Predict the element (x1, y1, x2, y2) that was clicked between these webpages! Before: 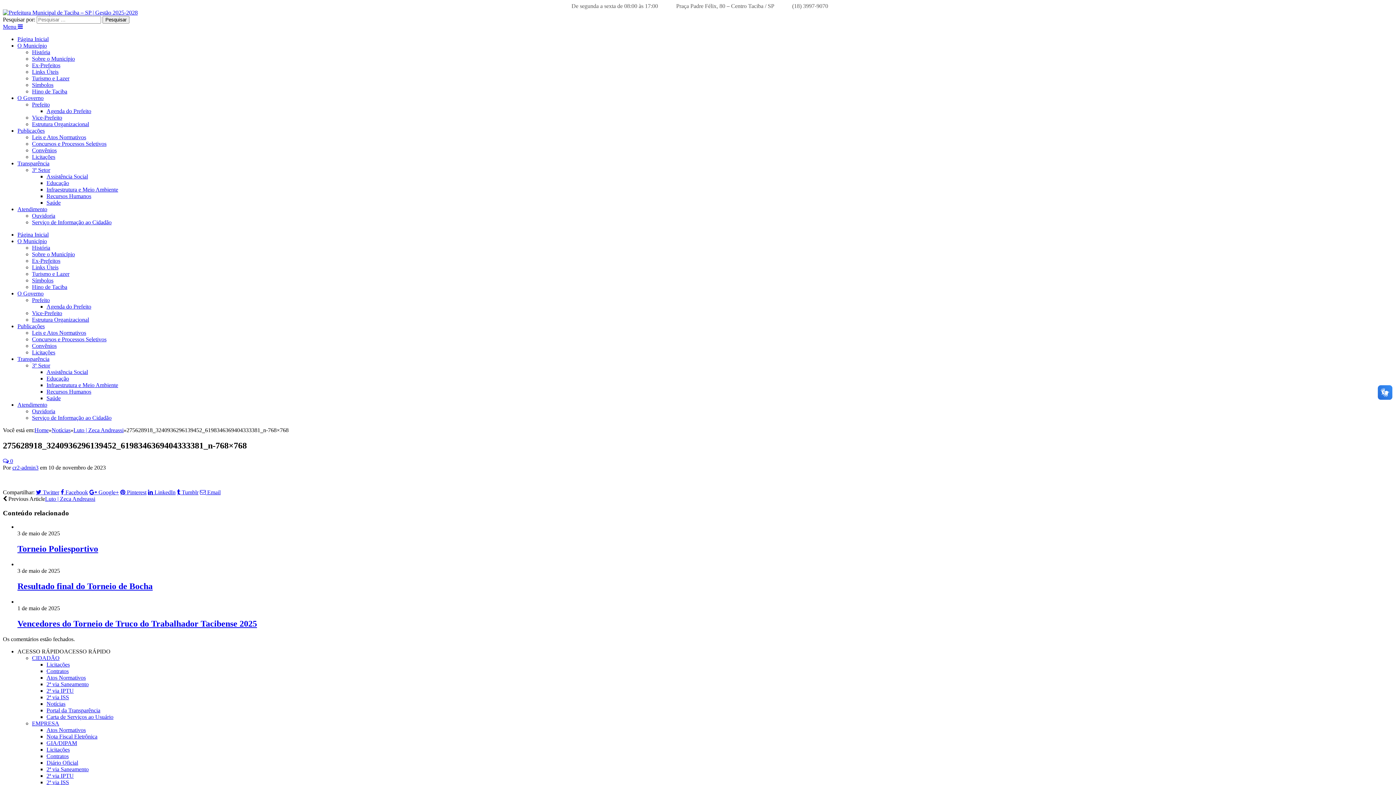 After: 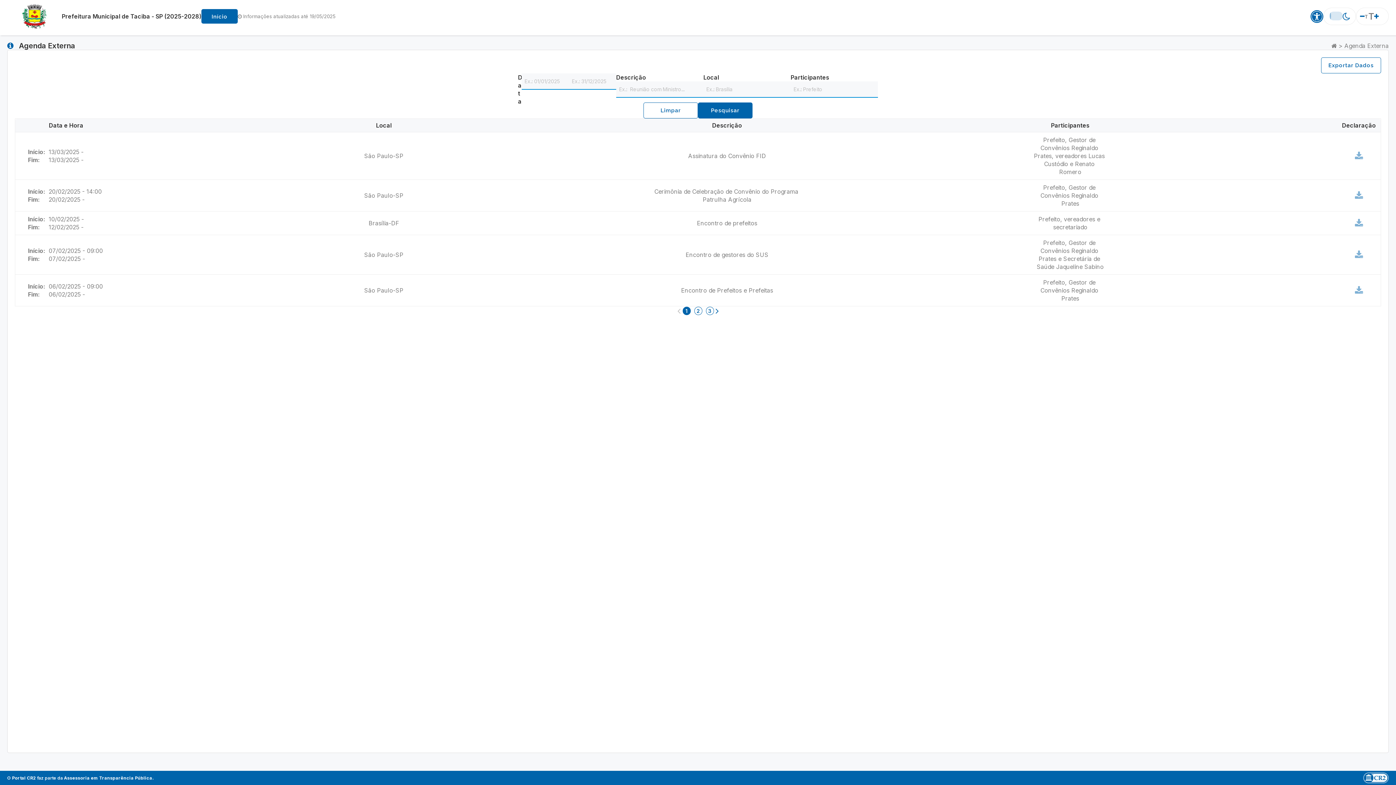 Action: label: Agenda do Prefeito bbox: (46, 303, 91, 309)